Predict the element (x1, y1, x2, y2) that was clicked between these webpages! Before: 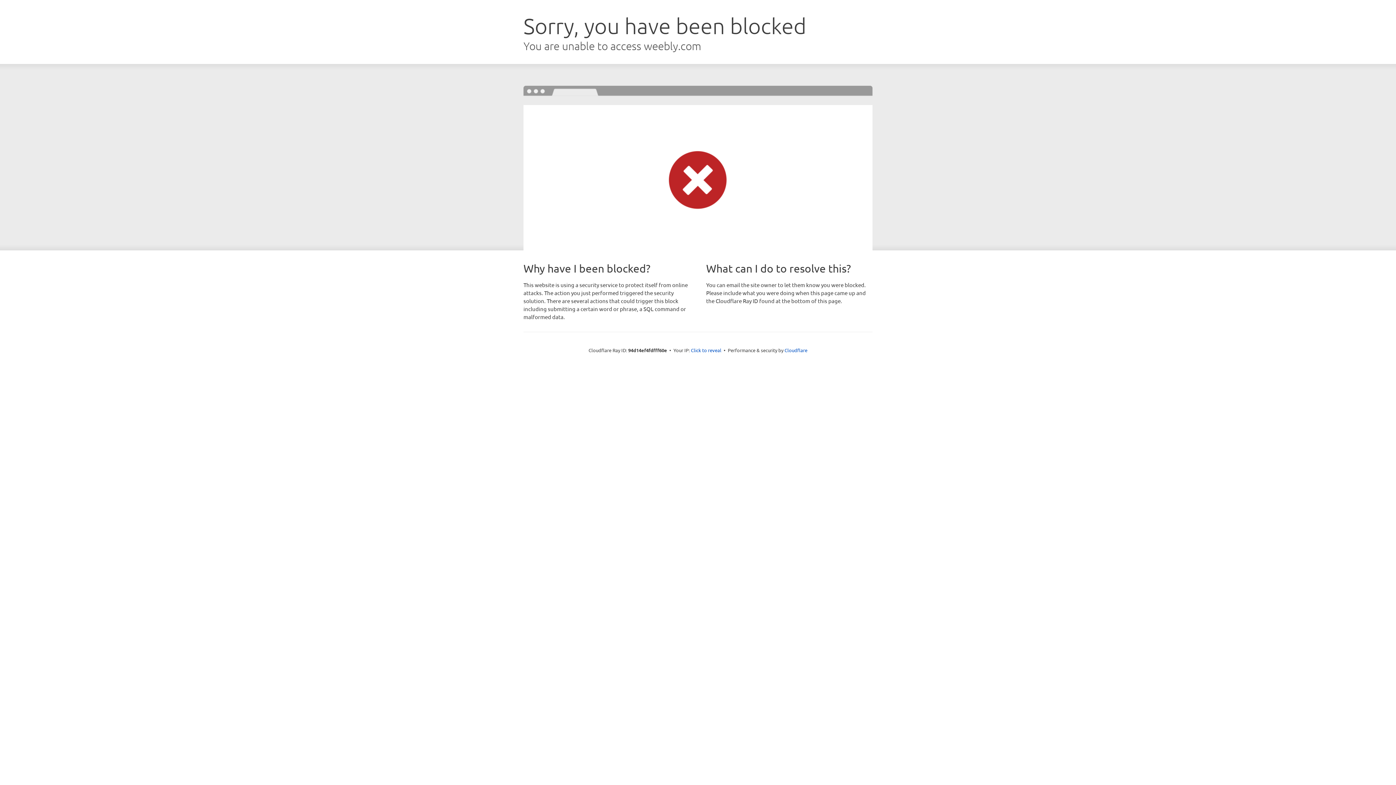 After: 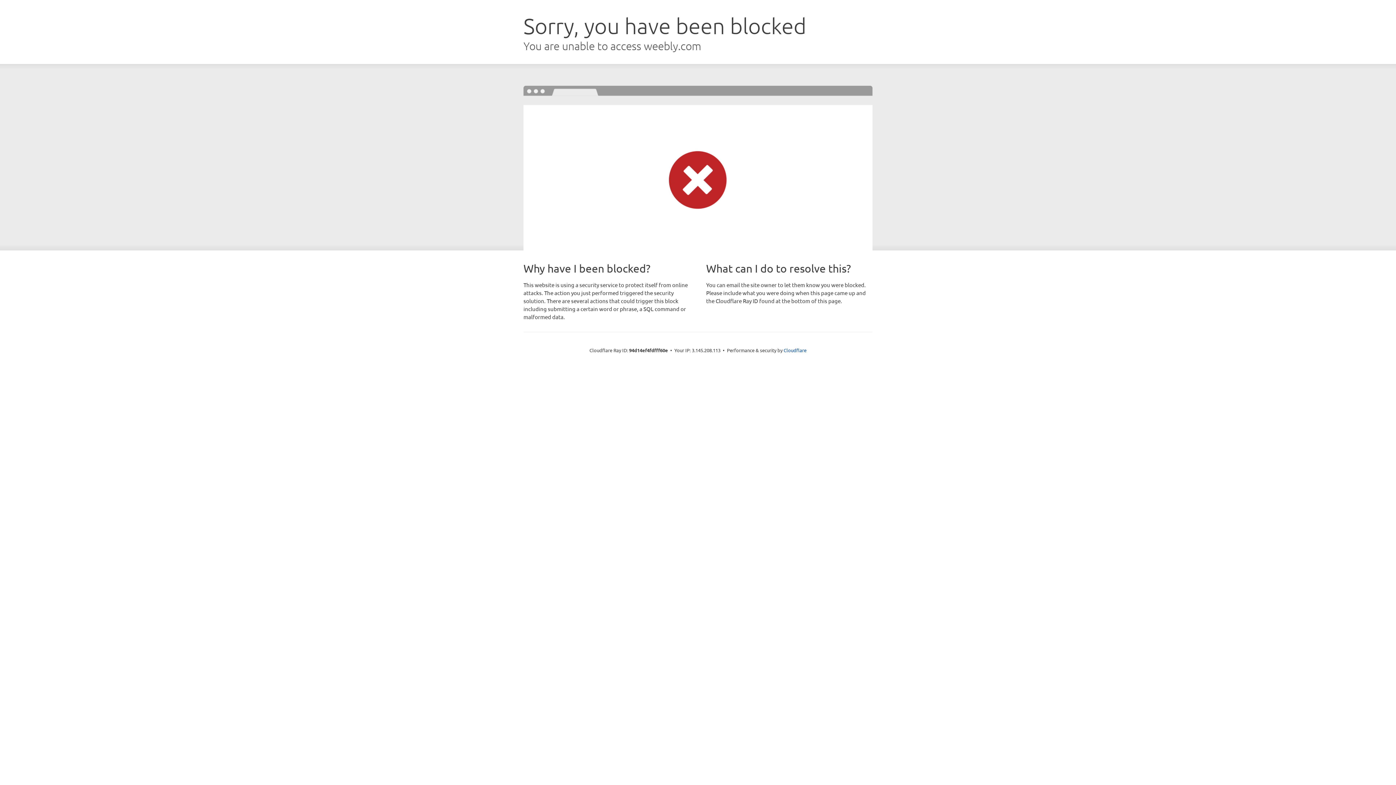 Action: label: Click to reveal bbox: (691, 346, 721, 353)